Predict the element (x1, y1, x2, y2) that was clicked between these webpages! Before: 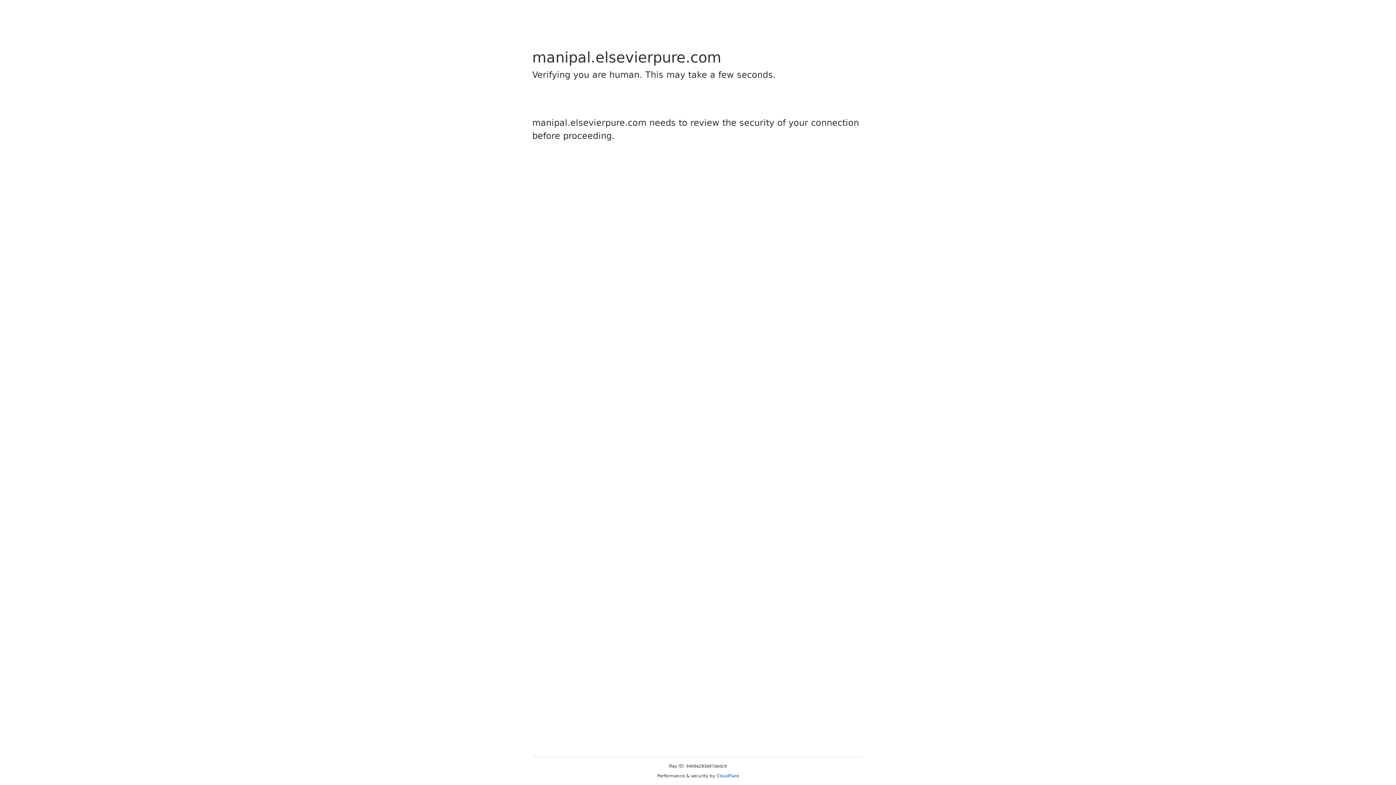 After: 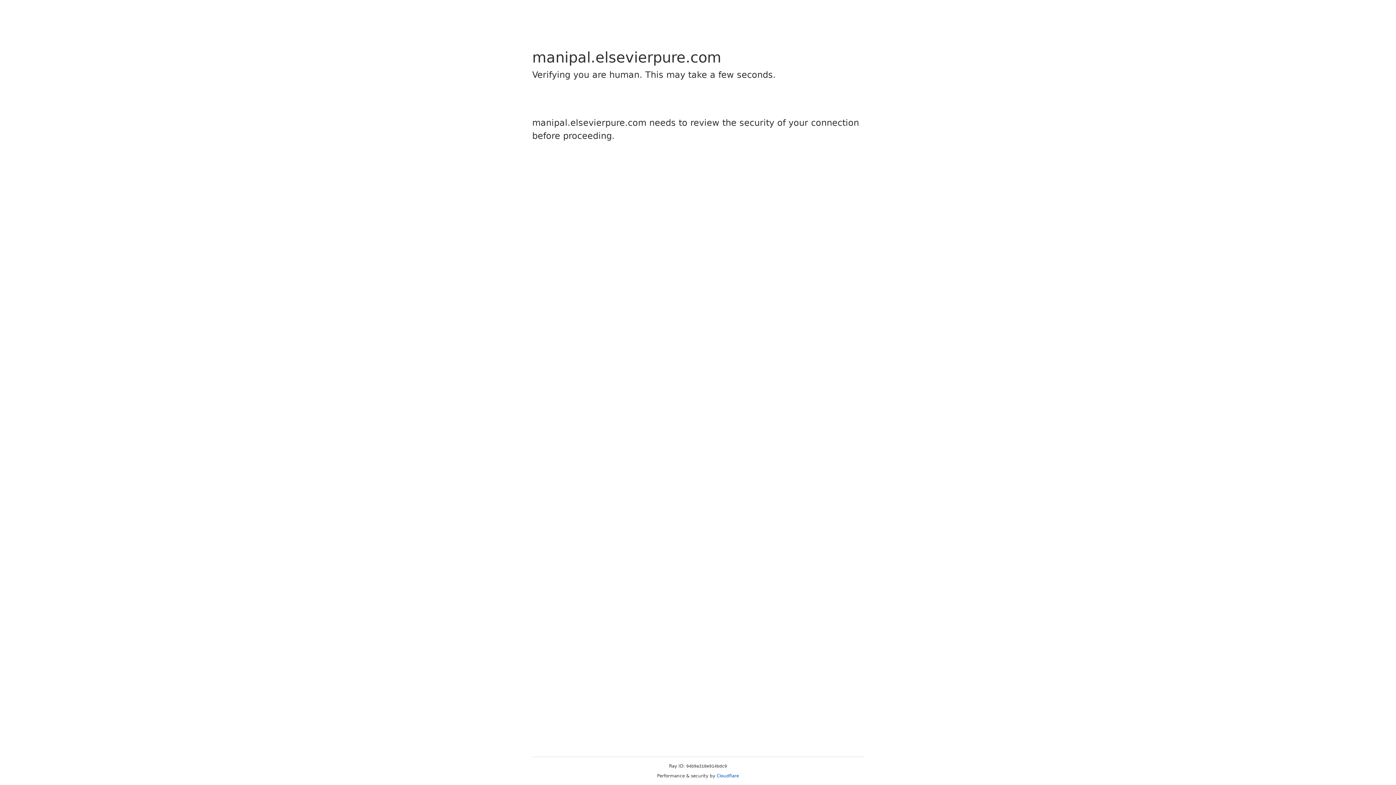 Action: bbox: (716, 773, 739, 778) label: Cloudflare